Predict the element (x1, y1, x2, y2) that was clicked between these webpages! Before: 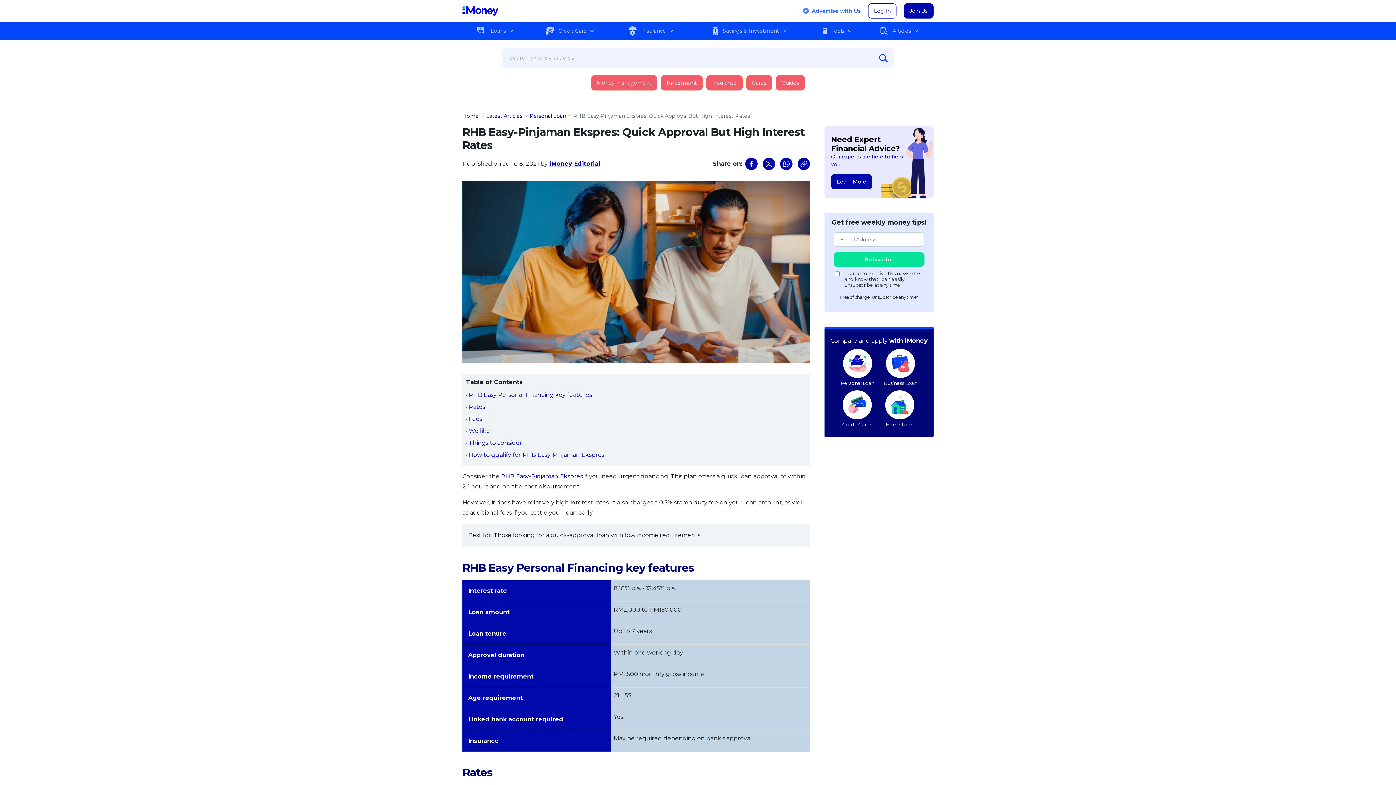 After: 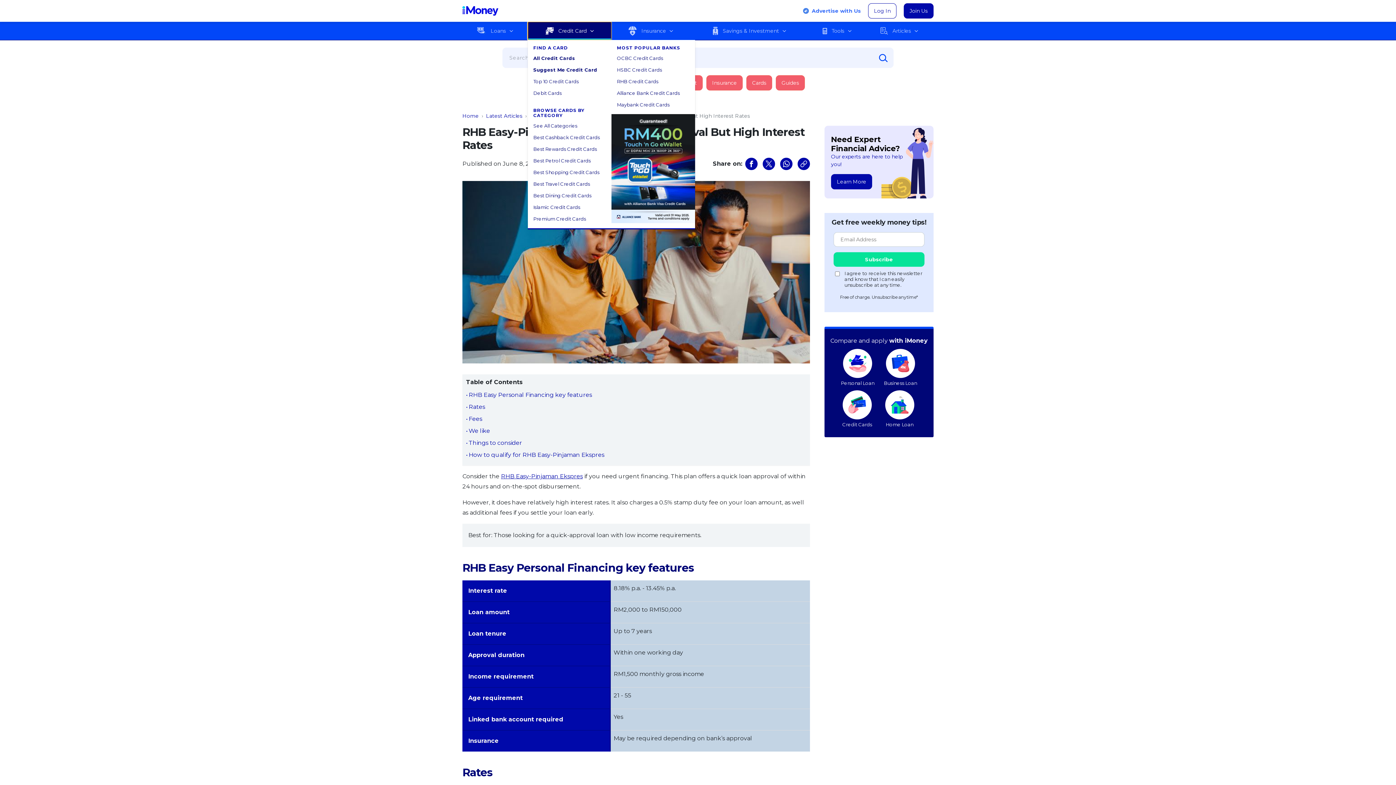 Action: label: Credit Card bbox: (528, 21, 611, 40)